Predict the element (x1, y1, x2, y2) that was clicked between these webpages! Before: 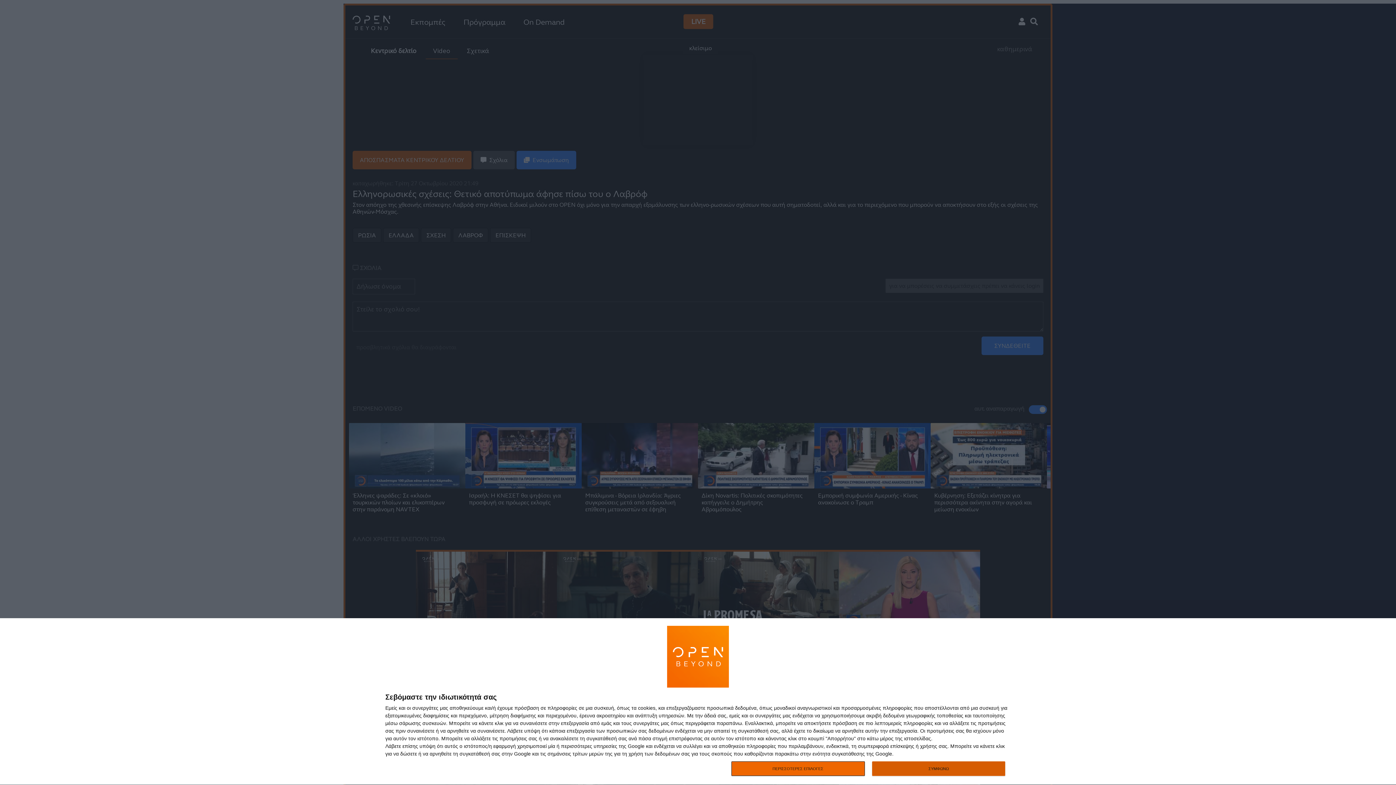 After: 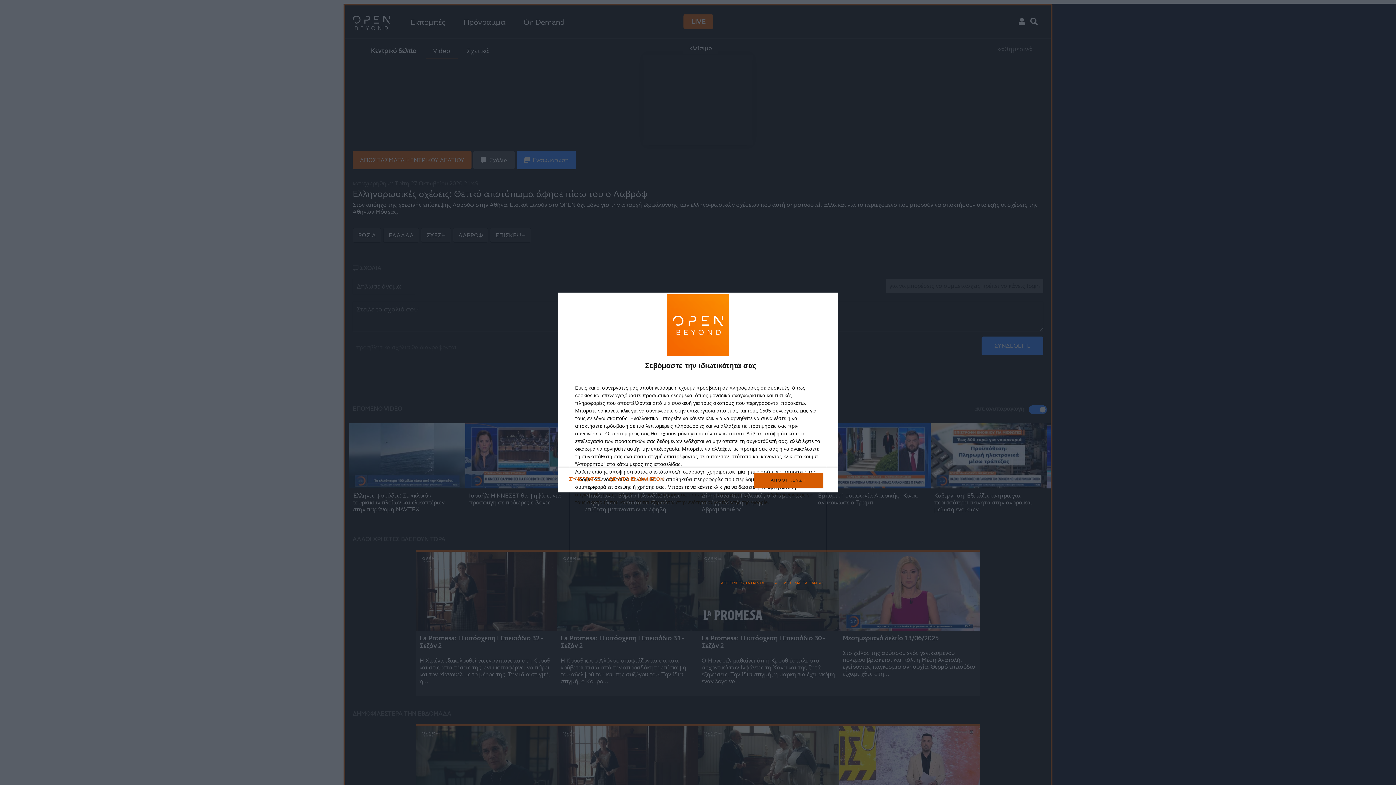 Action: label: ΠΕΡΙΣΣΟΤΕΡΕΣ ΕΠΙΛΟΓΕΣ bbox: (731, 761, 864, 776)